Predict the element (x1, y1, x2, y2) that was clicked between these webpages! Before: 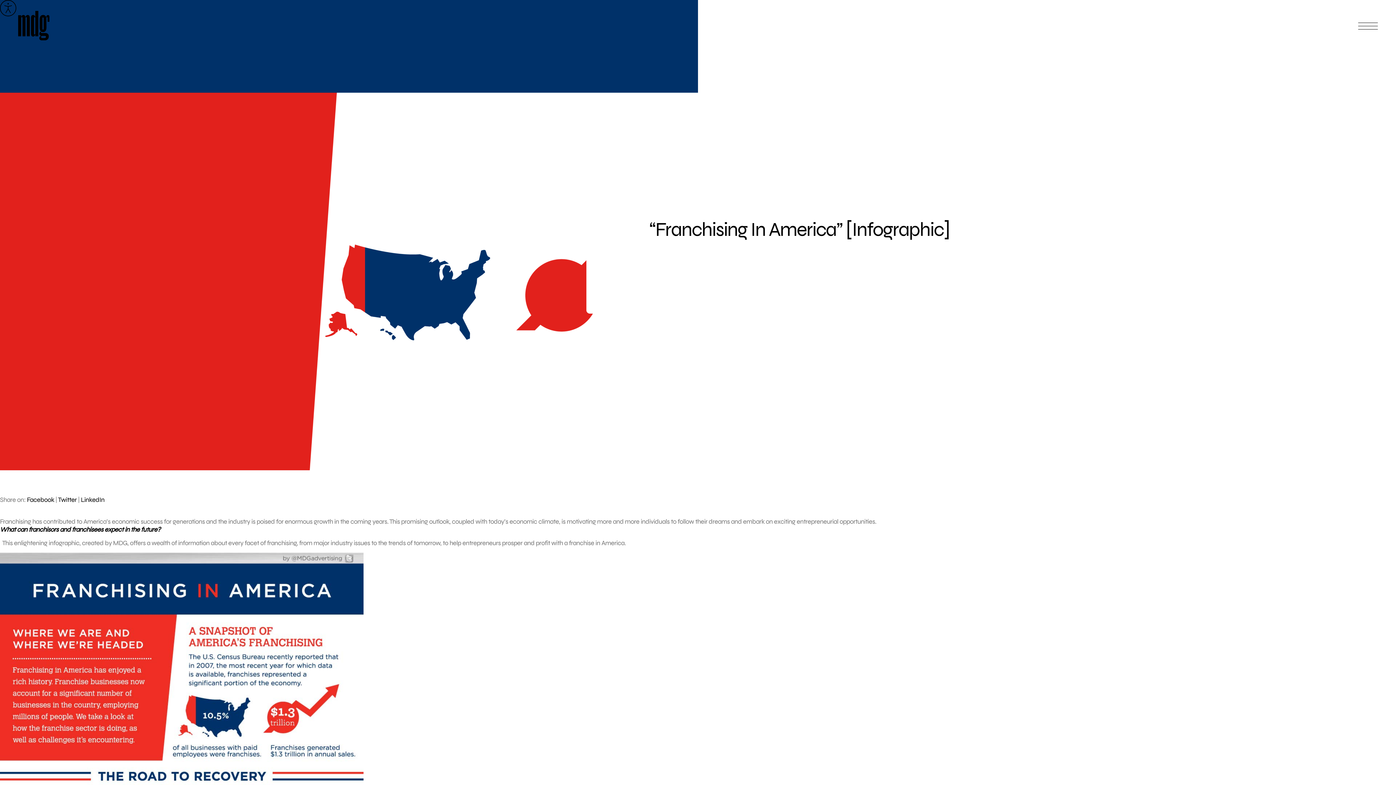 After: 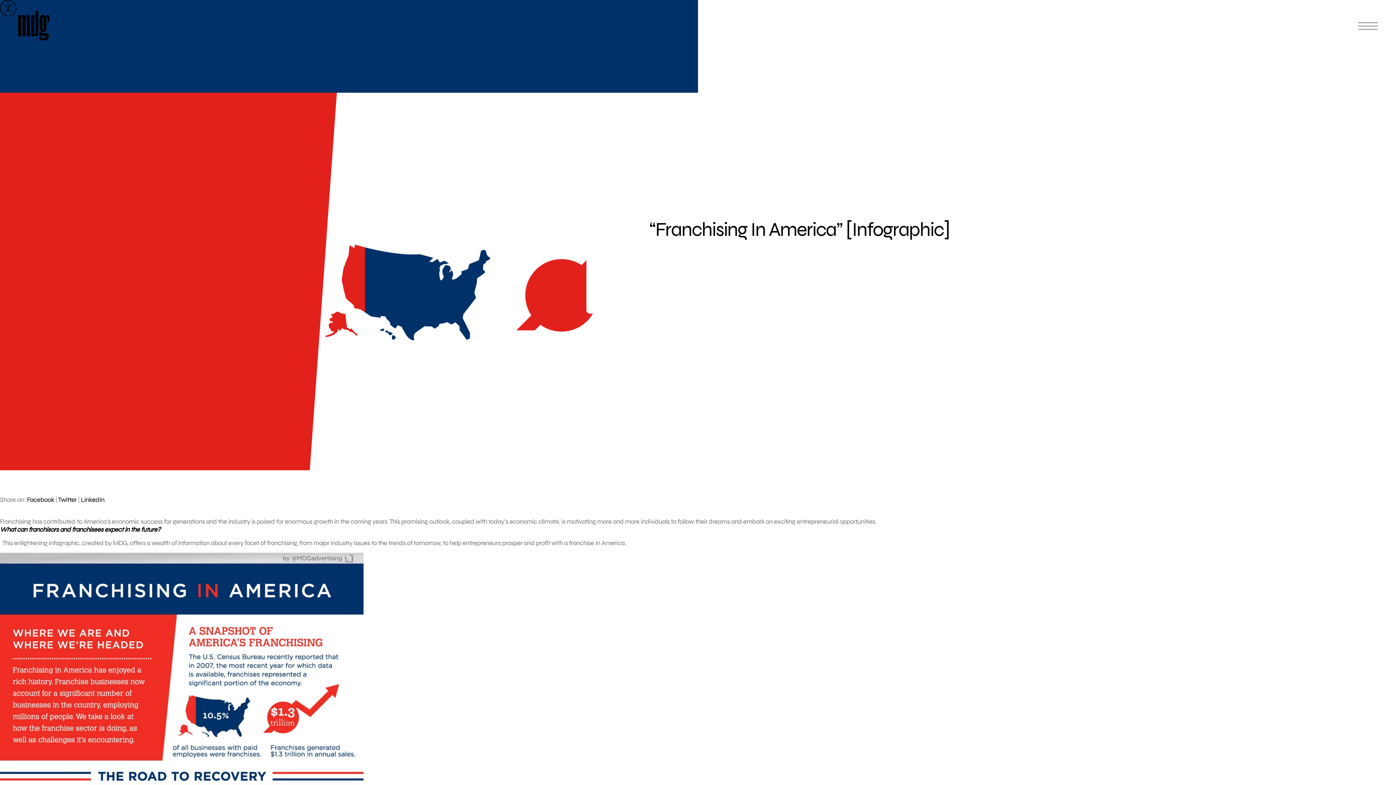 Action: bbox: (58, 496, 76, 504) label: Twitter